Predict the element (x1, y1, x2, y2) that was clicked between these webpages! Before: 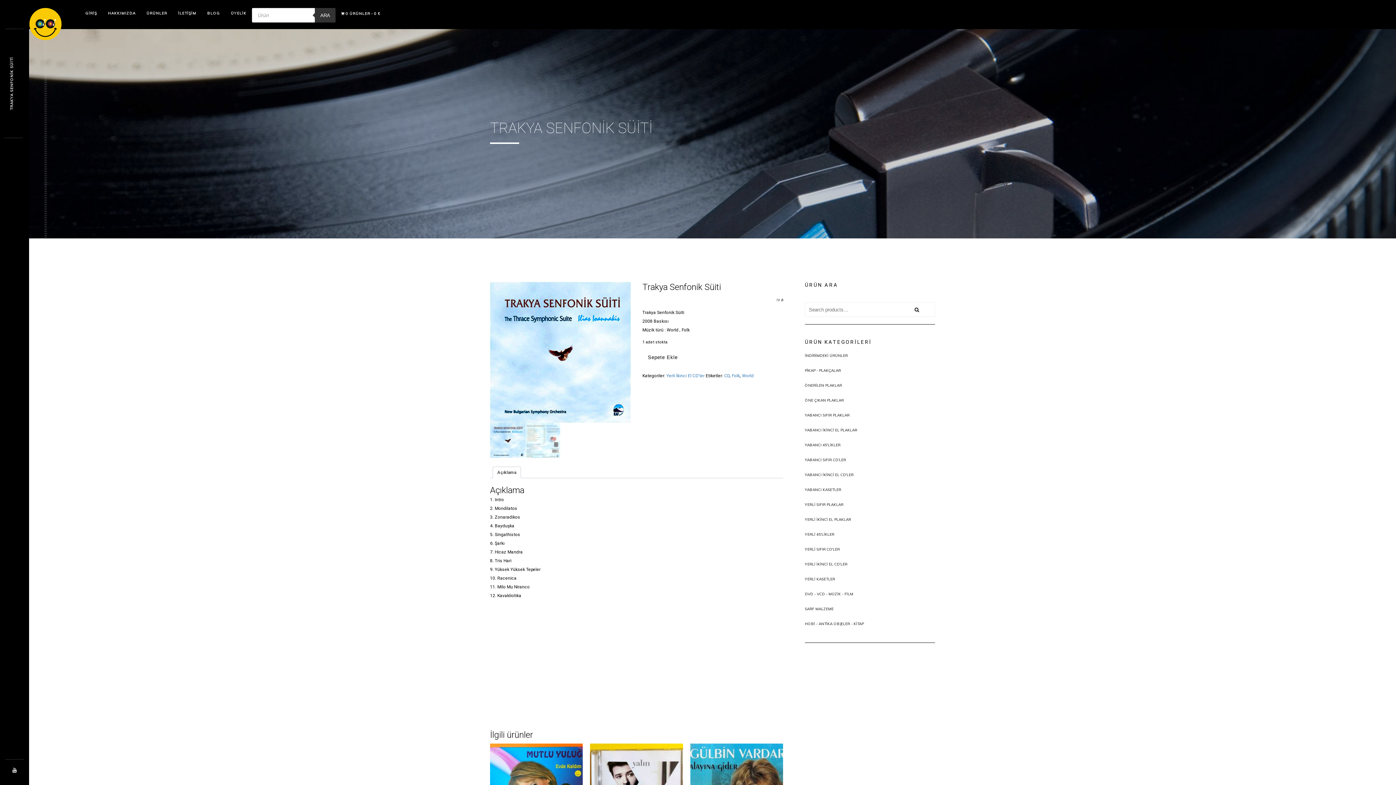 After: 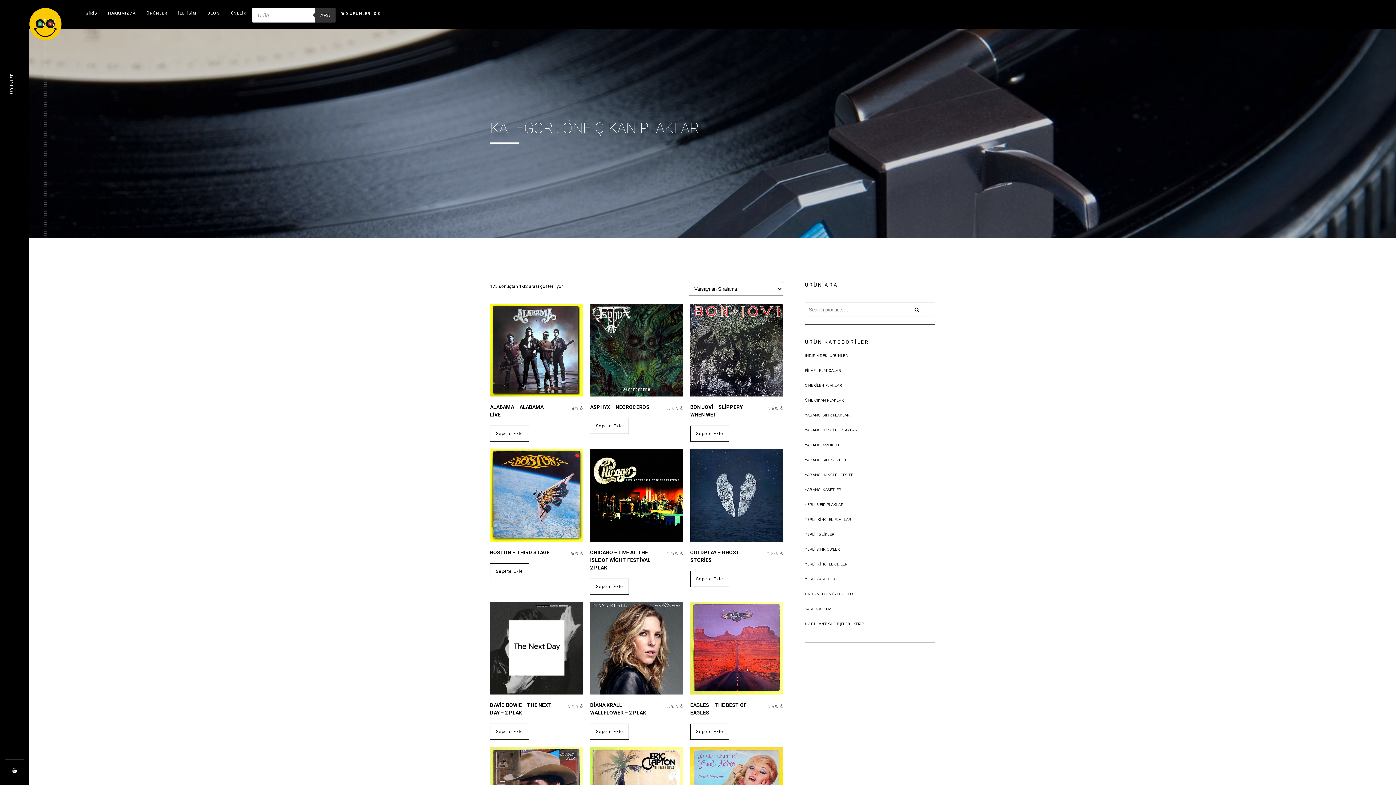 Action: label: ÖNE ÇIKAN PLAKLAR bbox: (805, 398, 844, 402)